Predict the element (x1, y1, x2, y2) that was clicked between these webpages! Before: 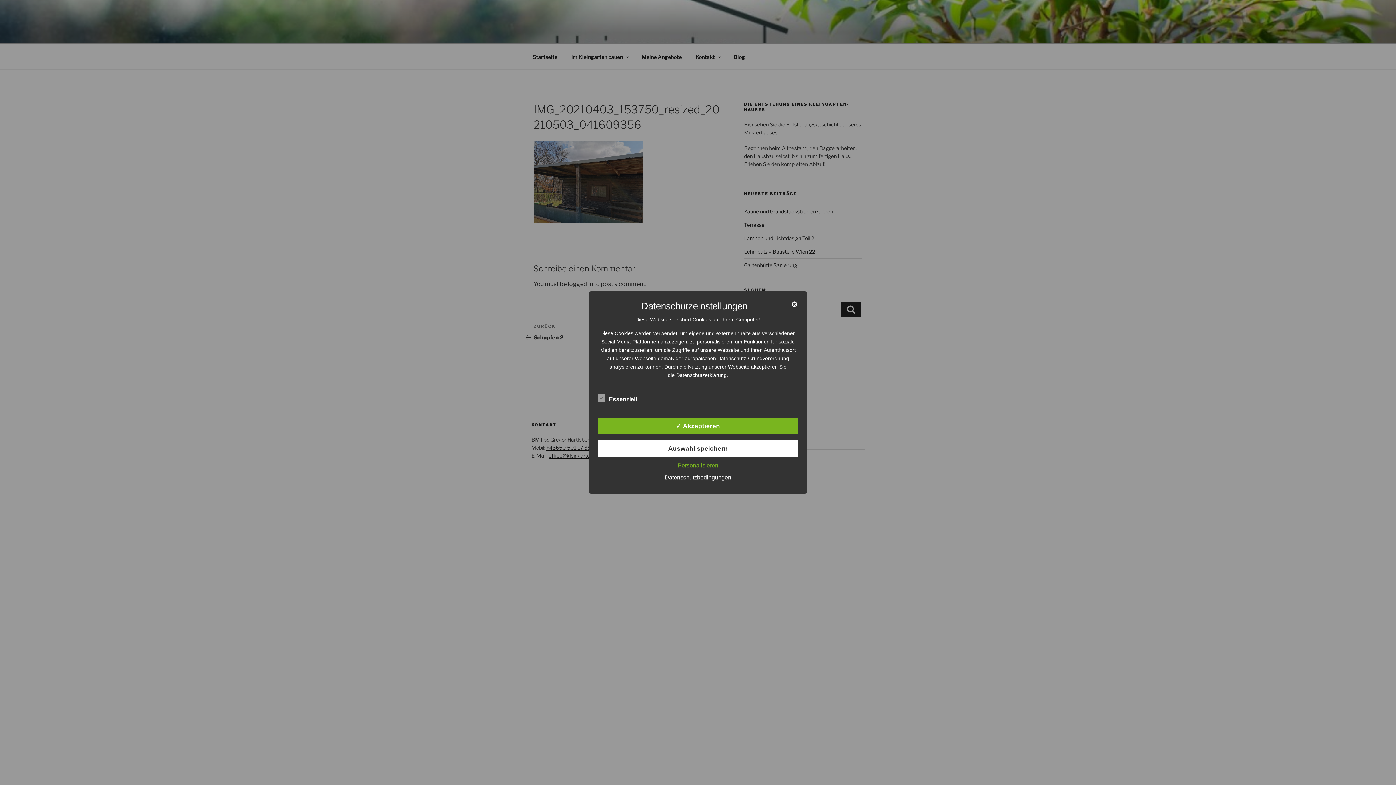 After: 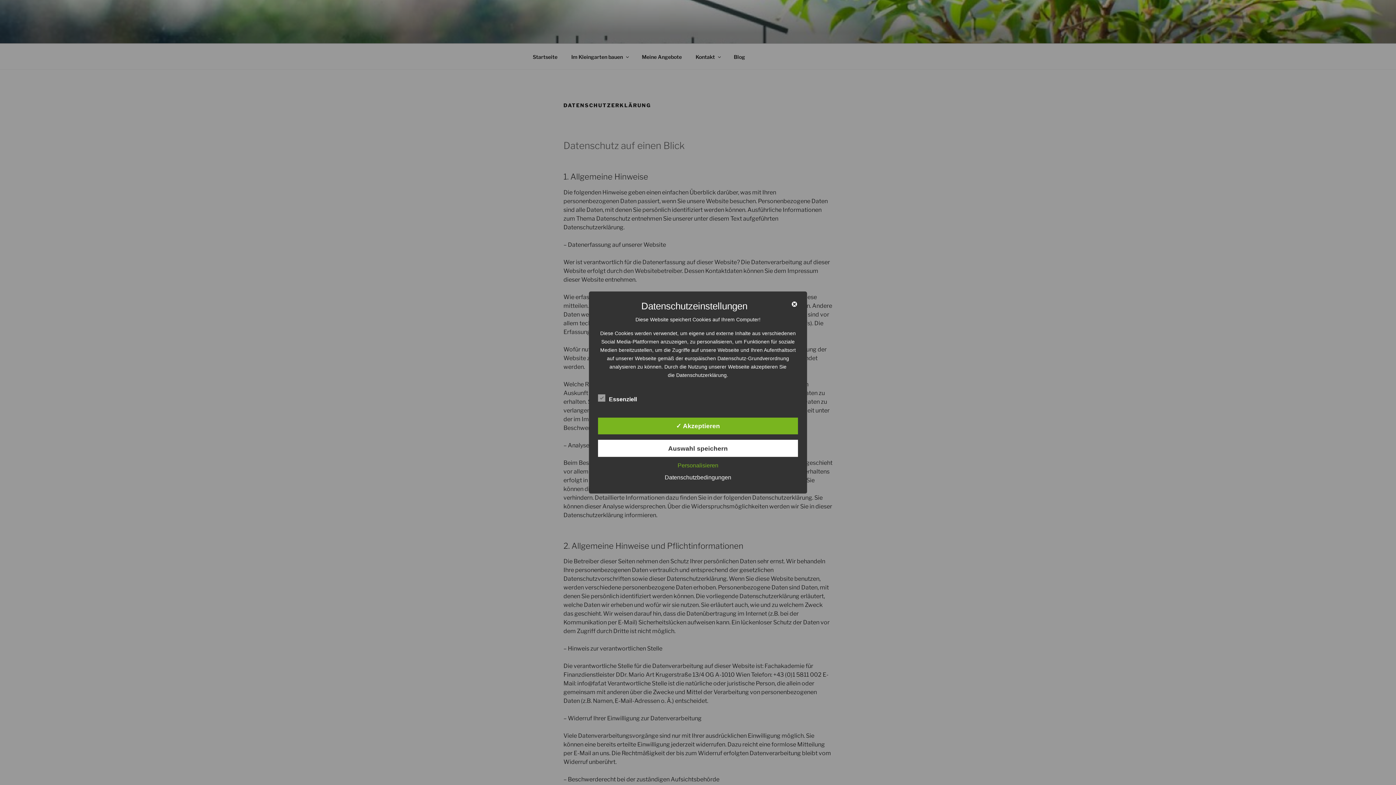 Action: label: Datenschutzerklärung bbox: (676, 372, 726, 378)